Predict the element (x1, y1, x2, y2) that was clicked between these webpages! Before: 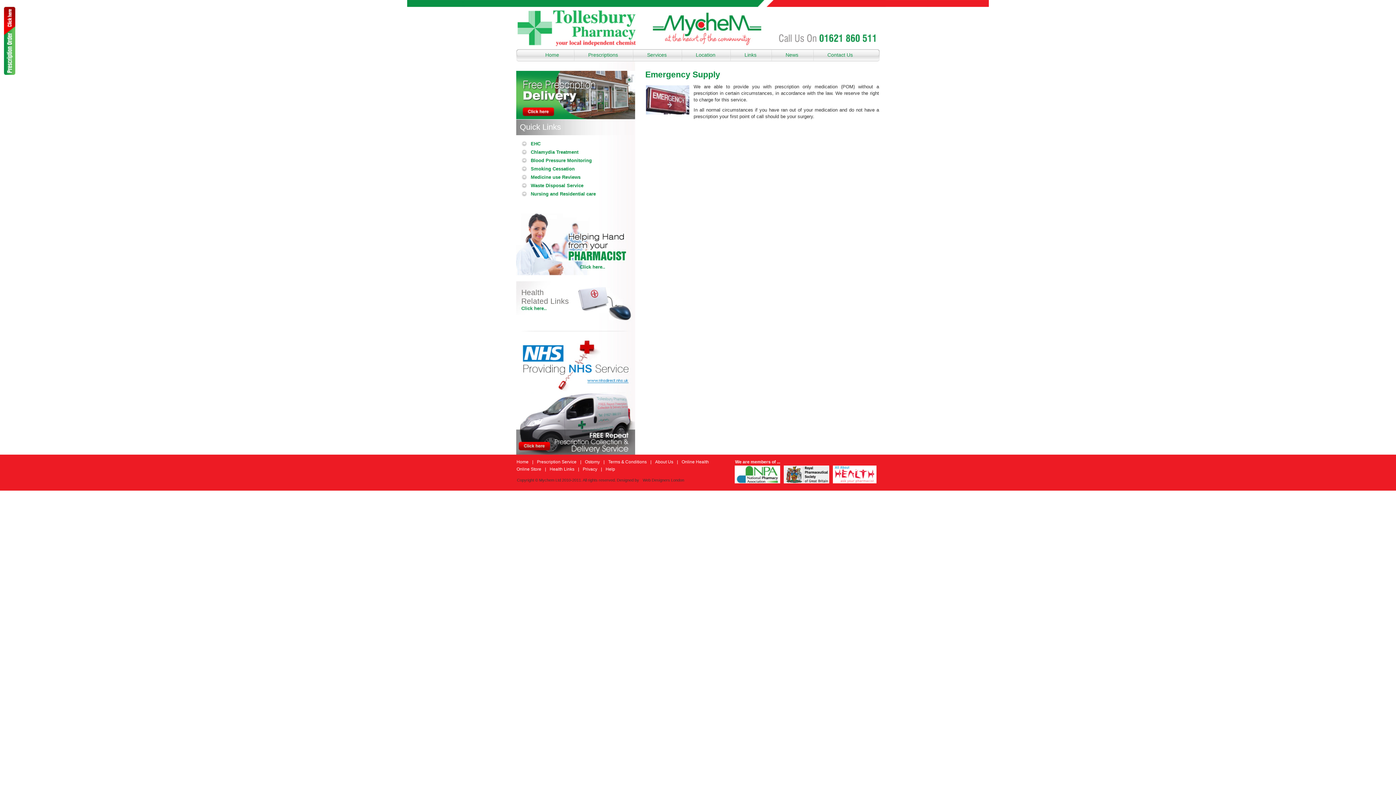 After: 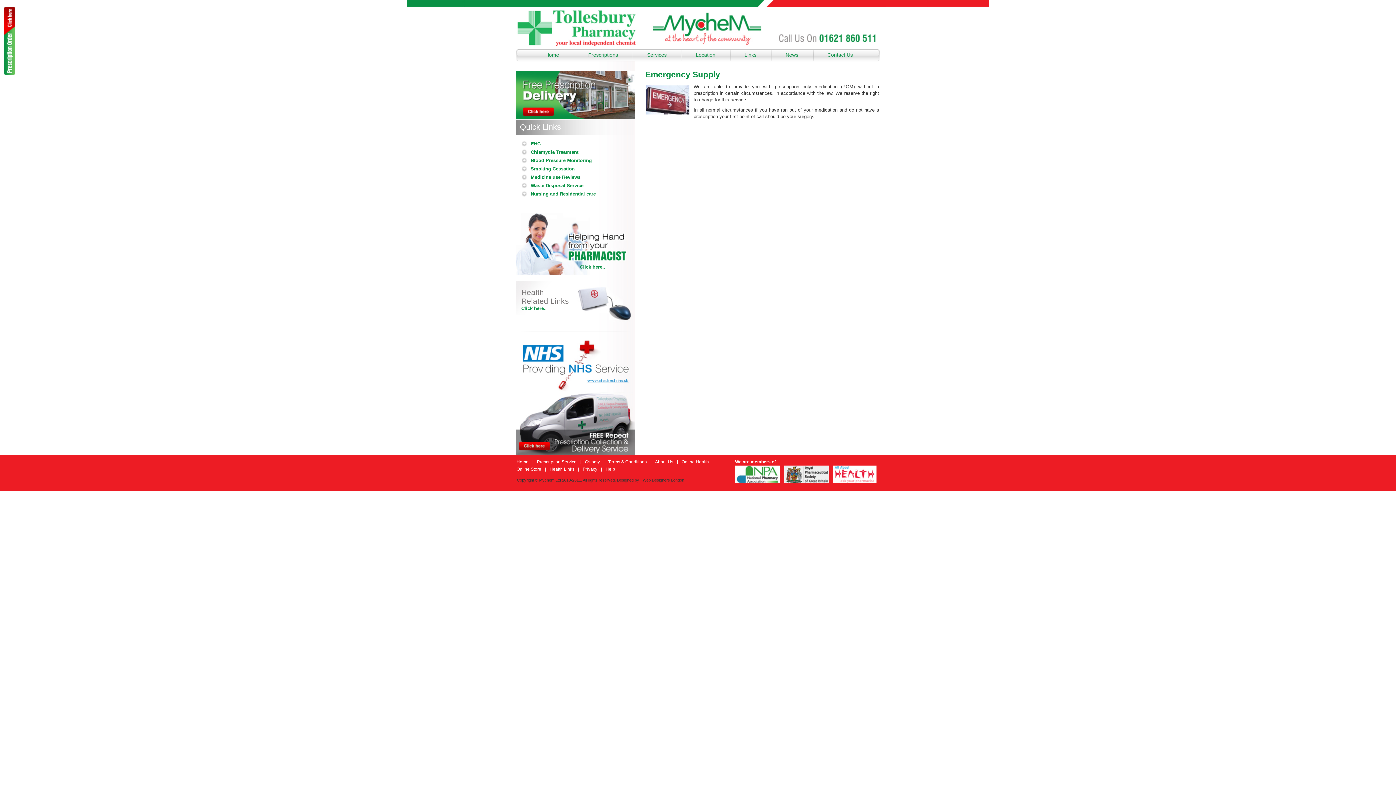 Action: bbox: (830, 476, 879, 484)